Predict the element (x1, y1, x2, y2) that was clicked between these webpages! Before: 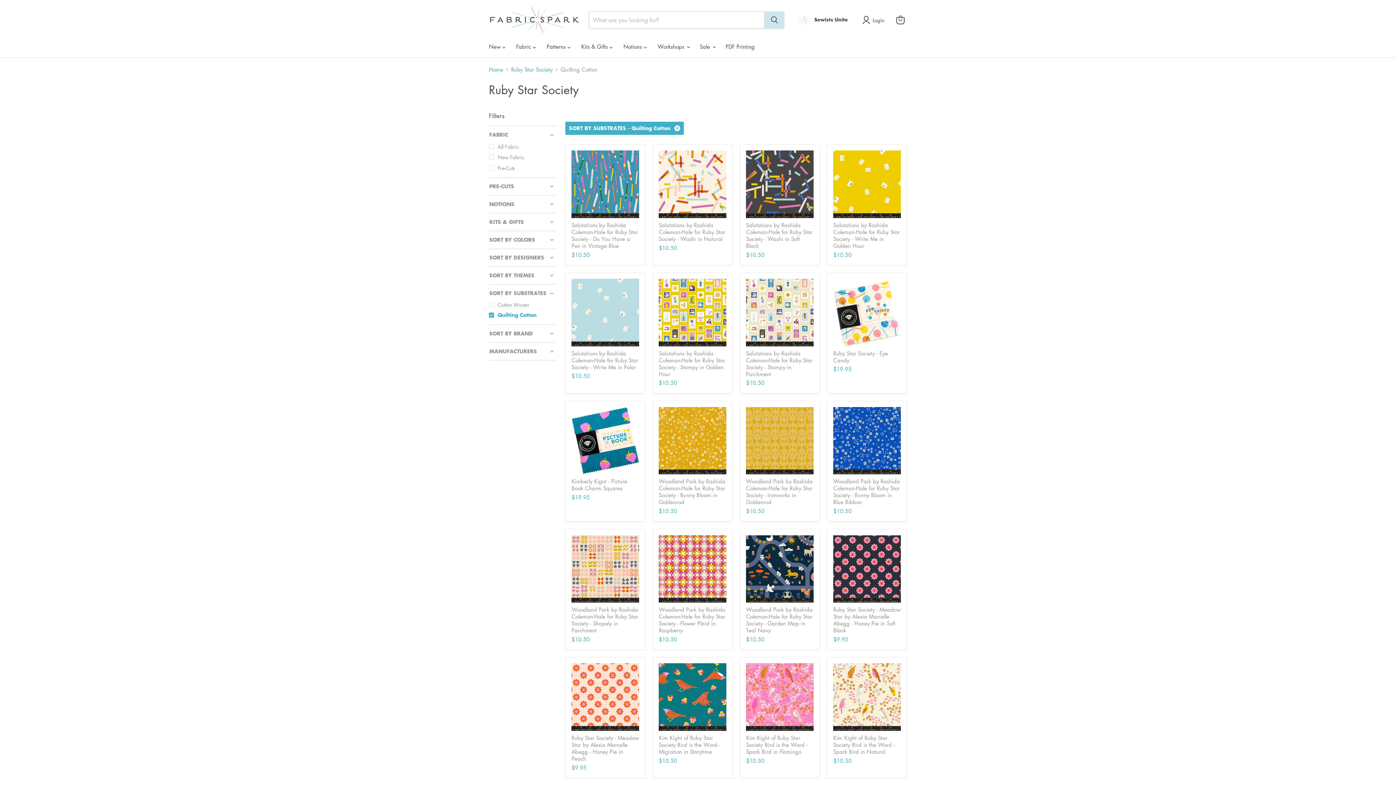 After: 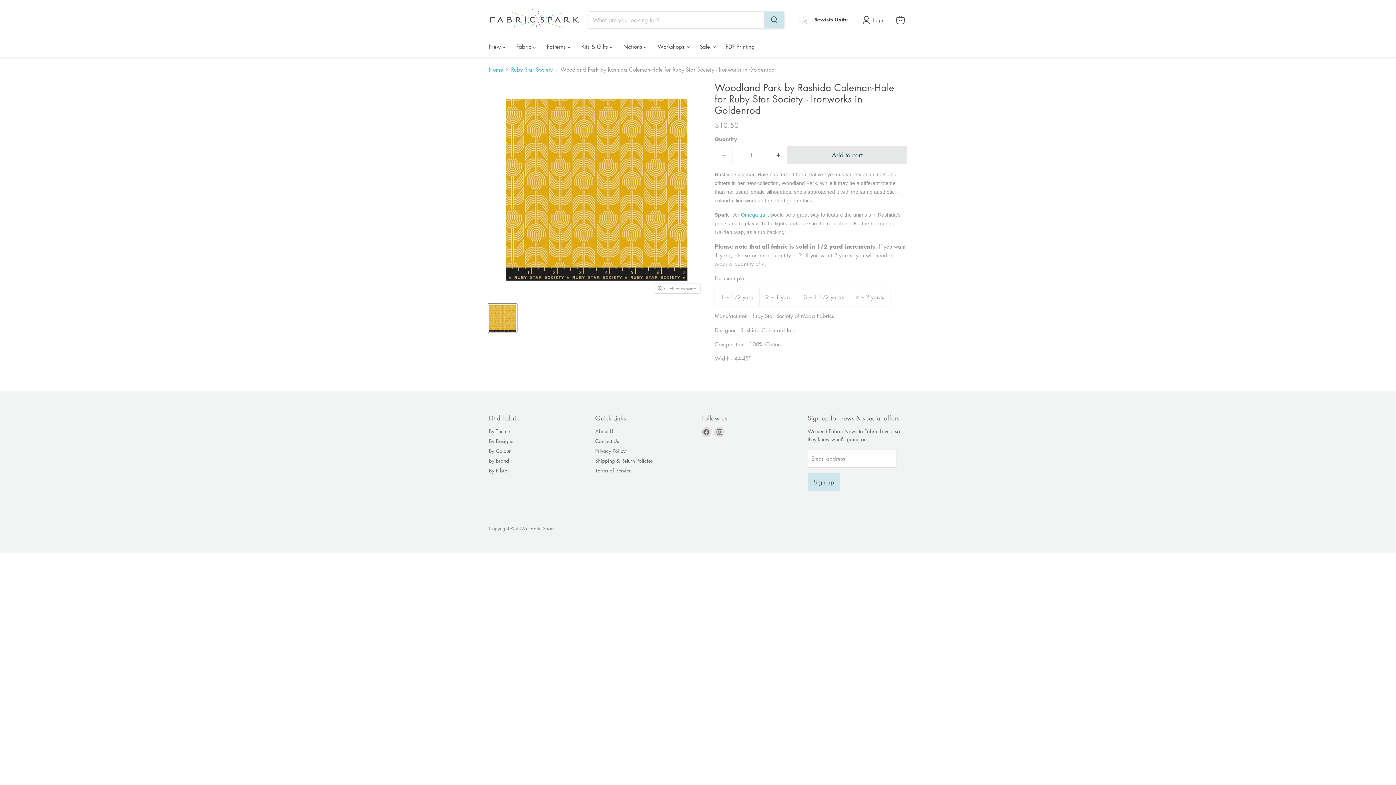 Action: label: Woodland Park by Rashida Coleman-Hale for Ruby Star Society - Ironworks in Goldenrod bbox: (746, 477, 812, 505)